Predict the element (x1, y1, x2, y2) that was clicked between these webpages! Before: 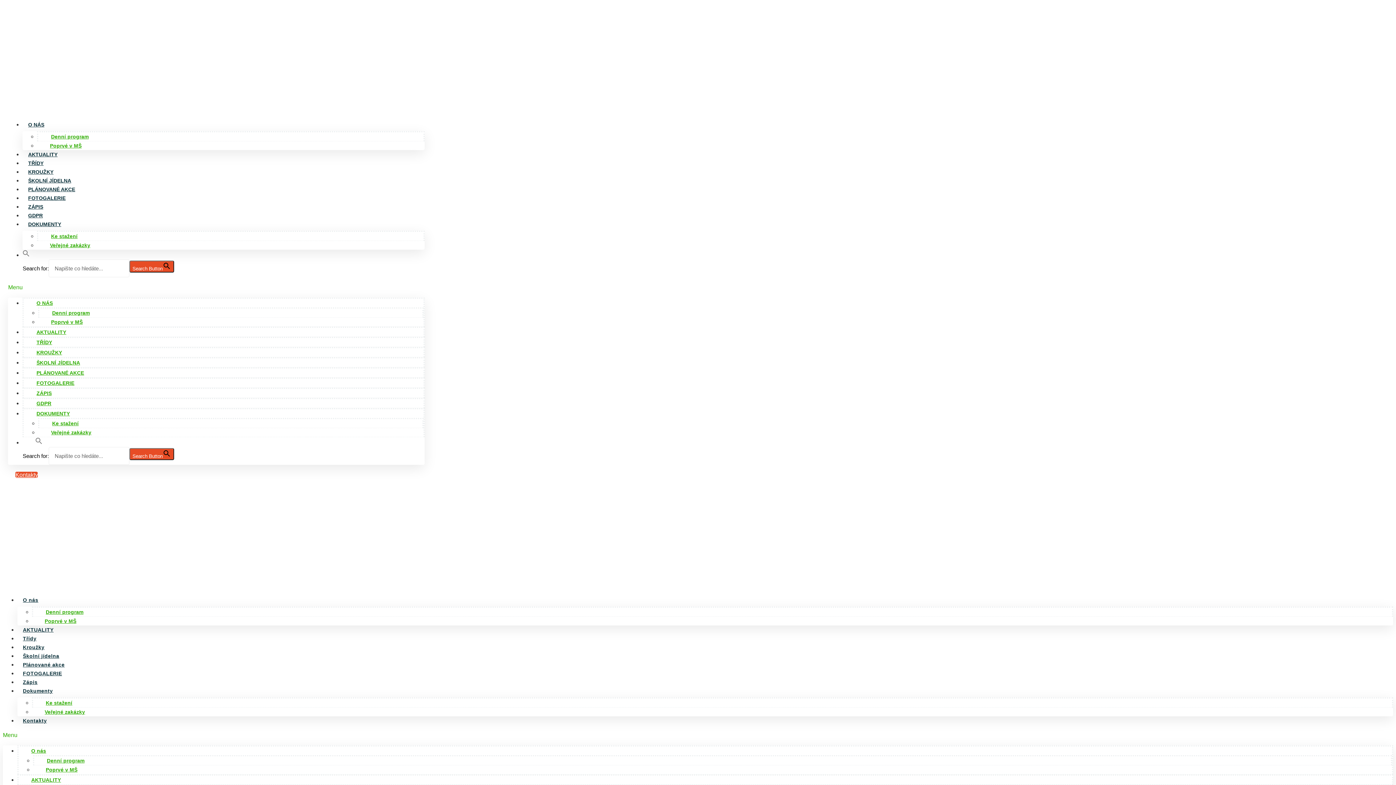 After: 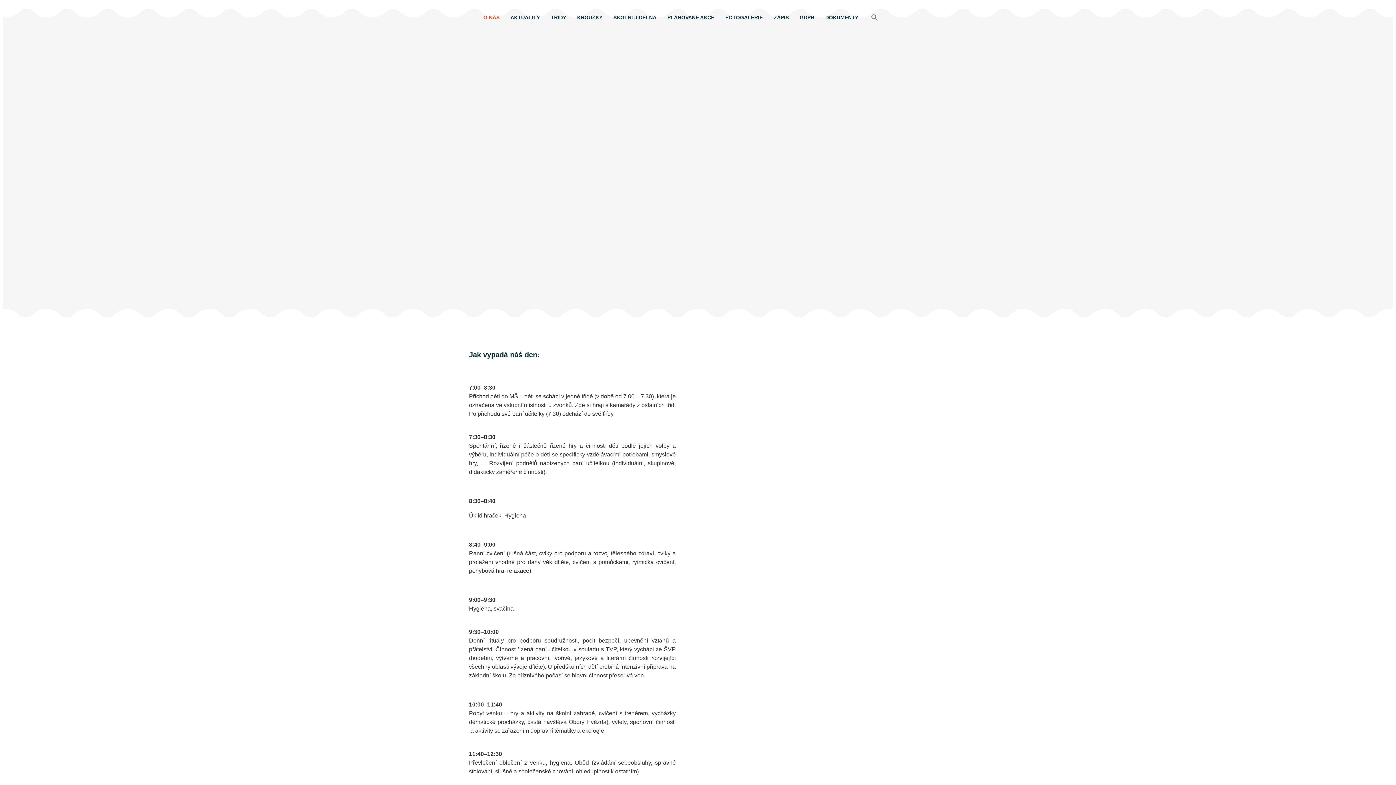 Action: bbox: (34, 753, 97, 769) label: Denní program